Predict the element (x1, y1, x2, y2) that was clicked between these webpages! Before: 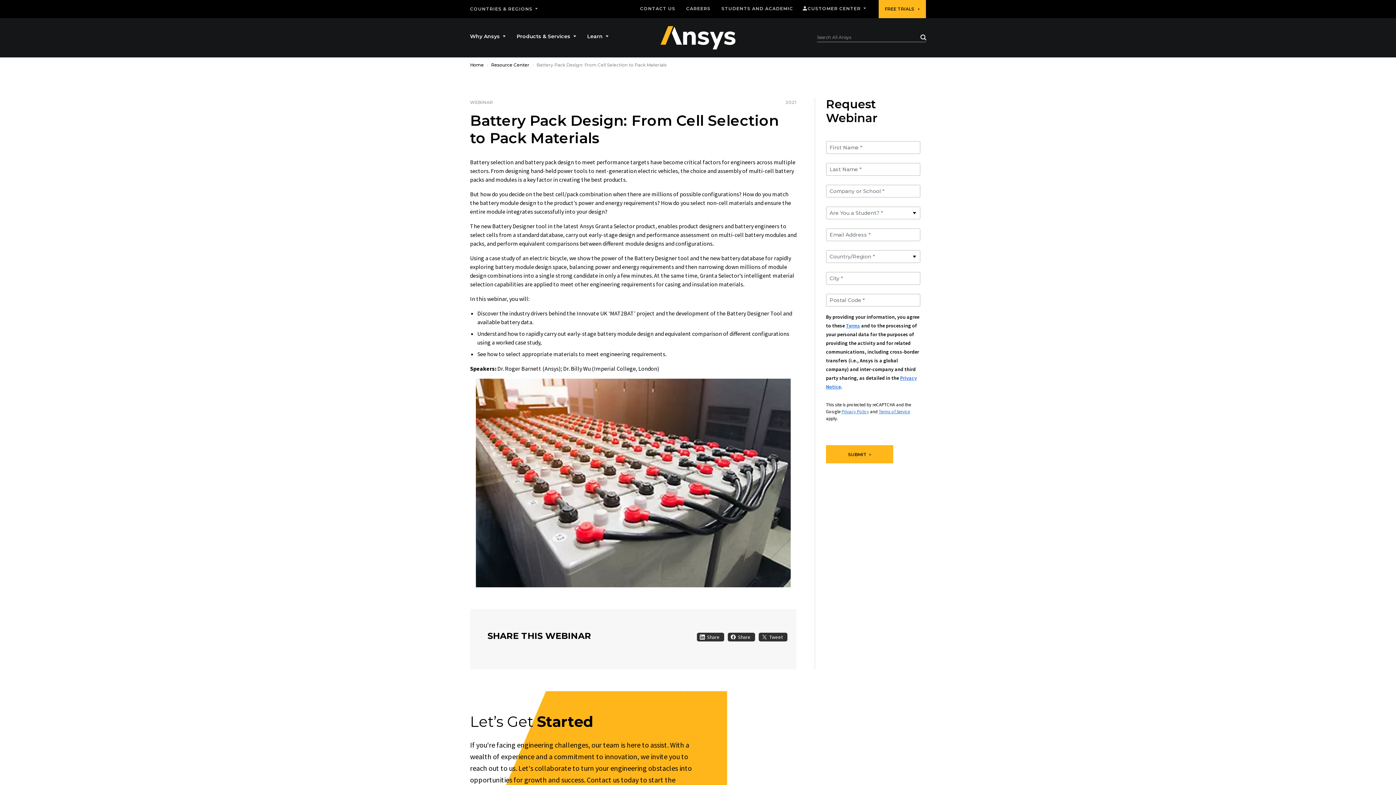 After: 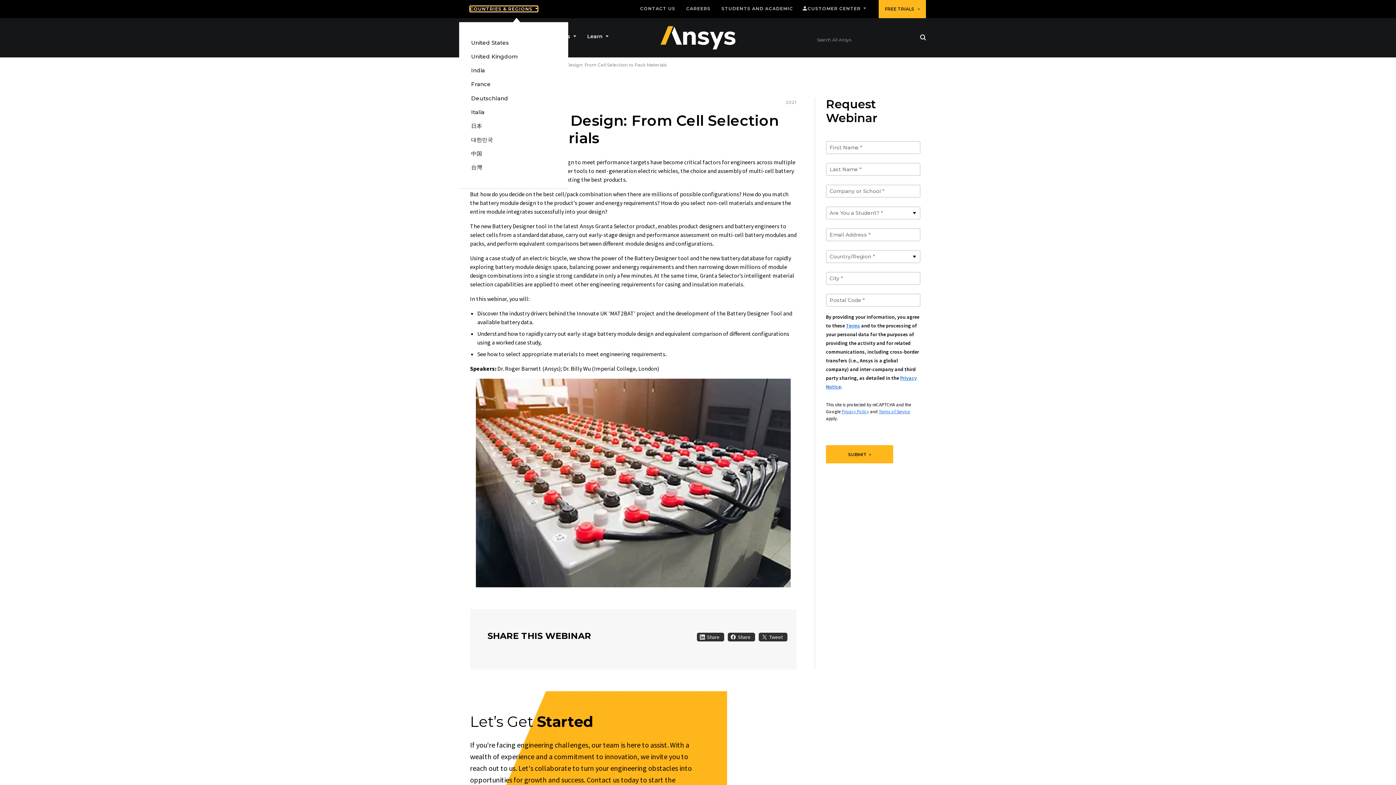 Action: bbox: (470, 6, 537, 11) label: COUNTRIES & REGIONS 